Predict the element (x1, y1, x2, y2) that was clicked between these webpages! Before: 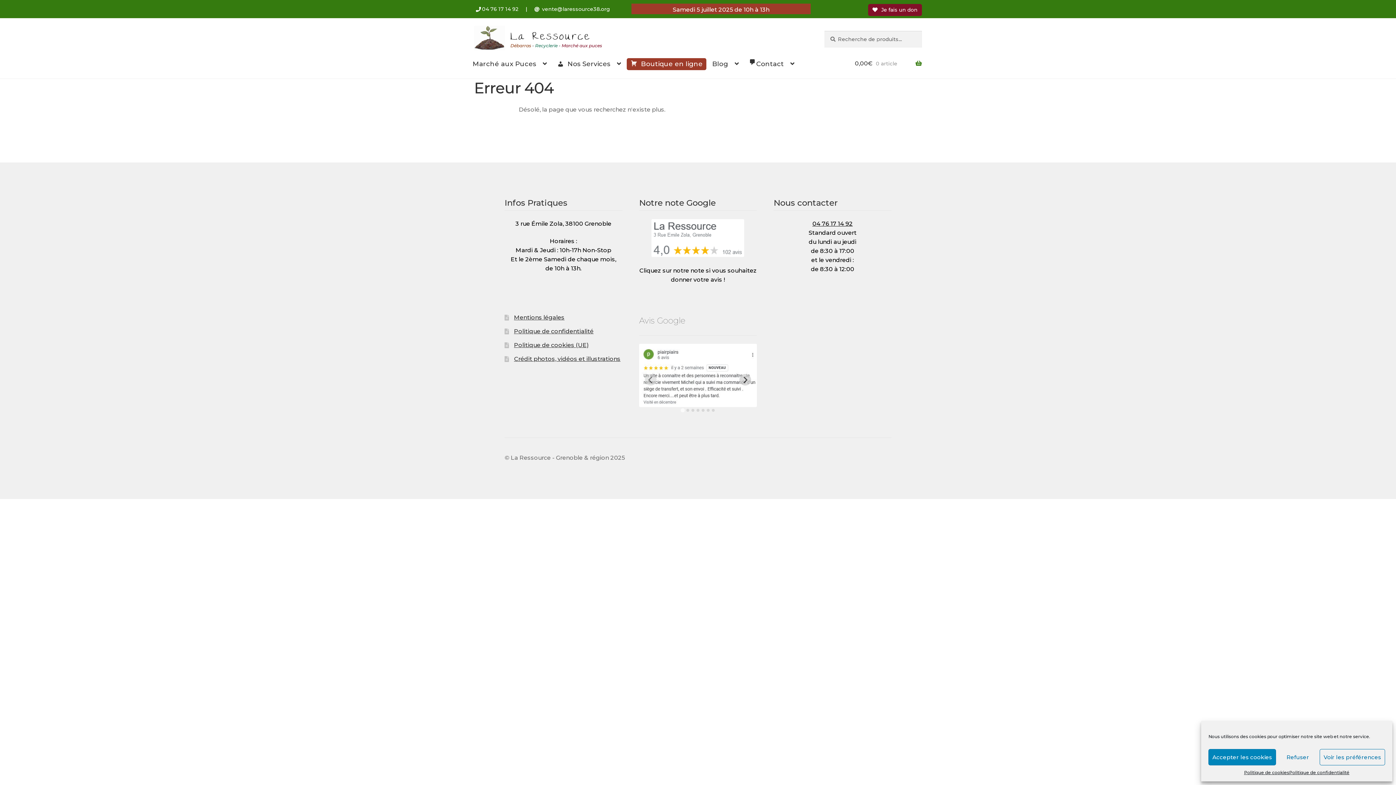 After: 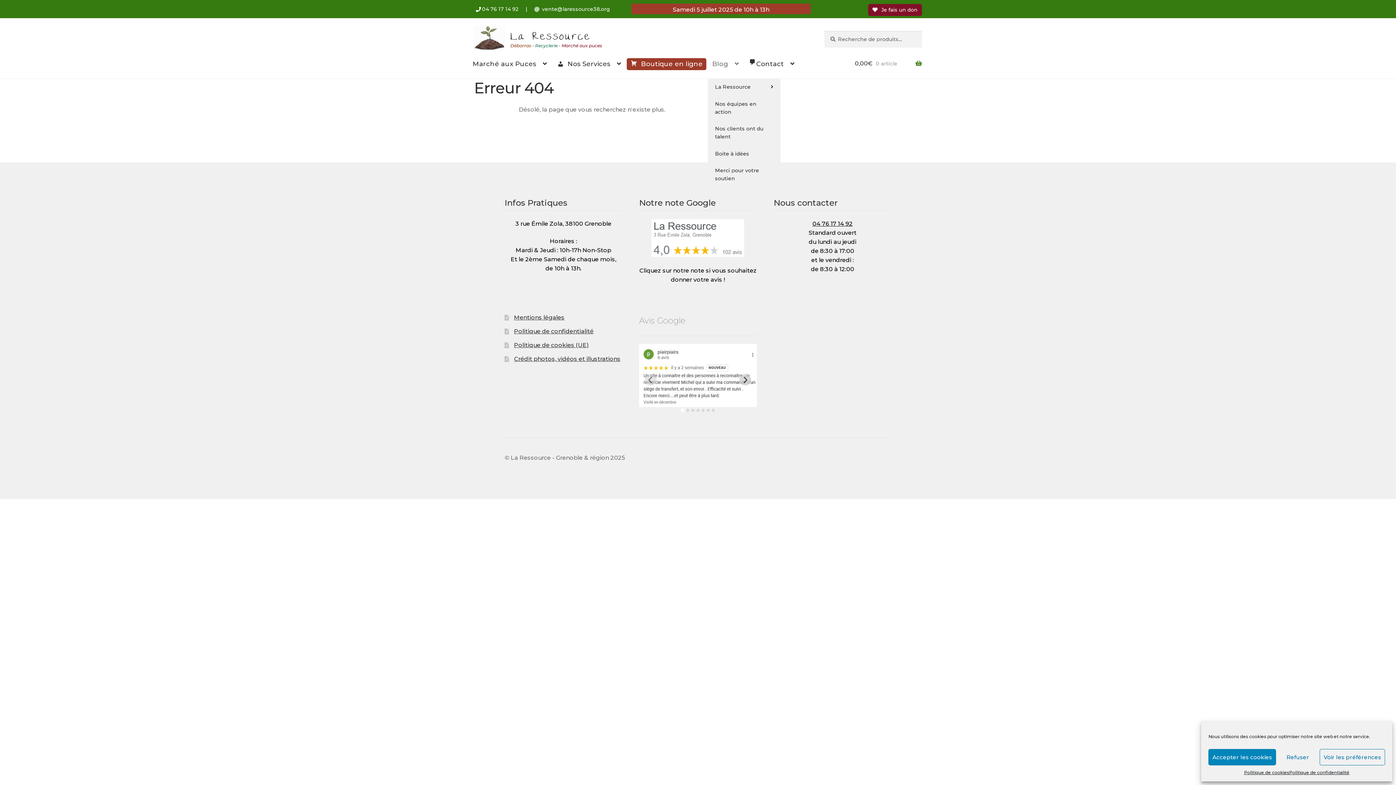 Action: label: Blog bbox: (708, 49, 743, 78)